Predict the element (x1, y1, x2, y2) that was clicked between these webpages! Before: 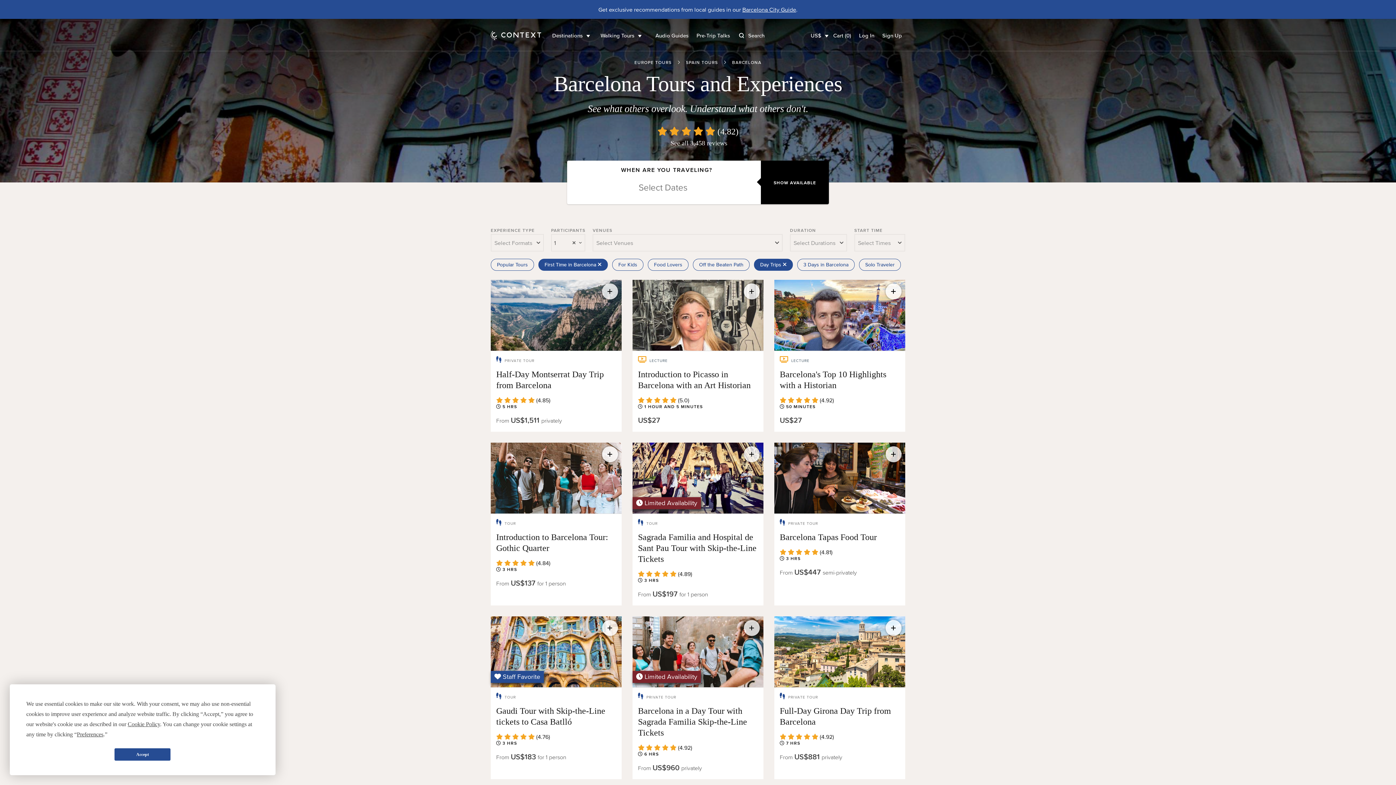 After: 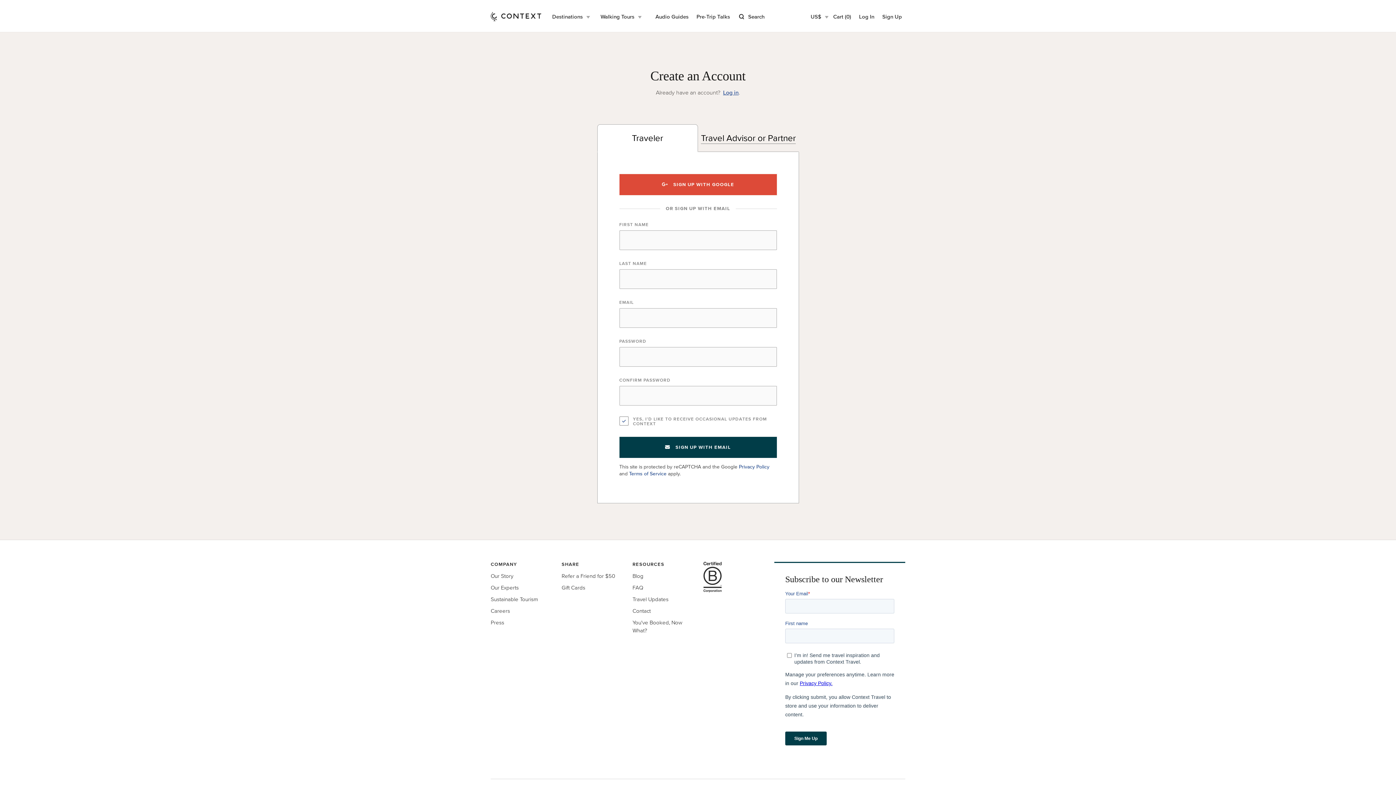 Action: label: Sign Up bbox: (879, 32, 905, 38)